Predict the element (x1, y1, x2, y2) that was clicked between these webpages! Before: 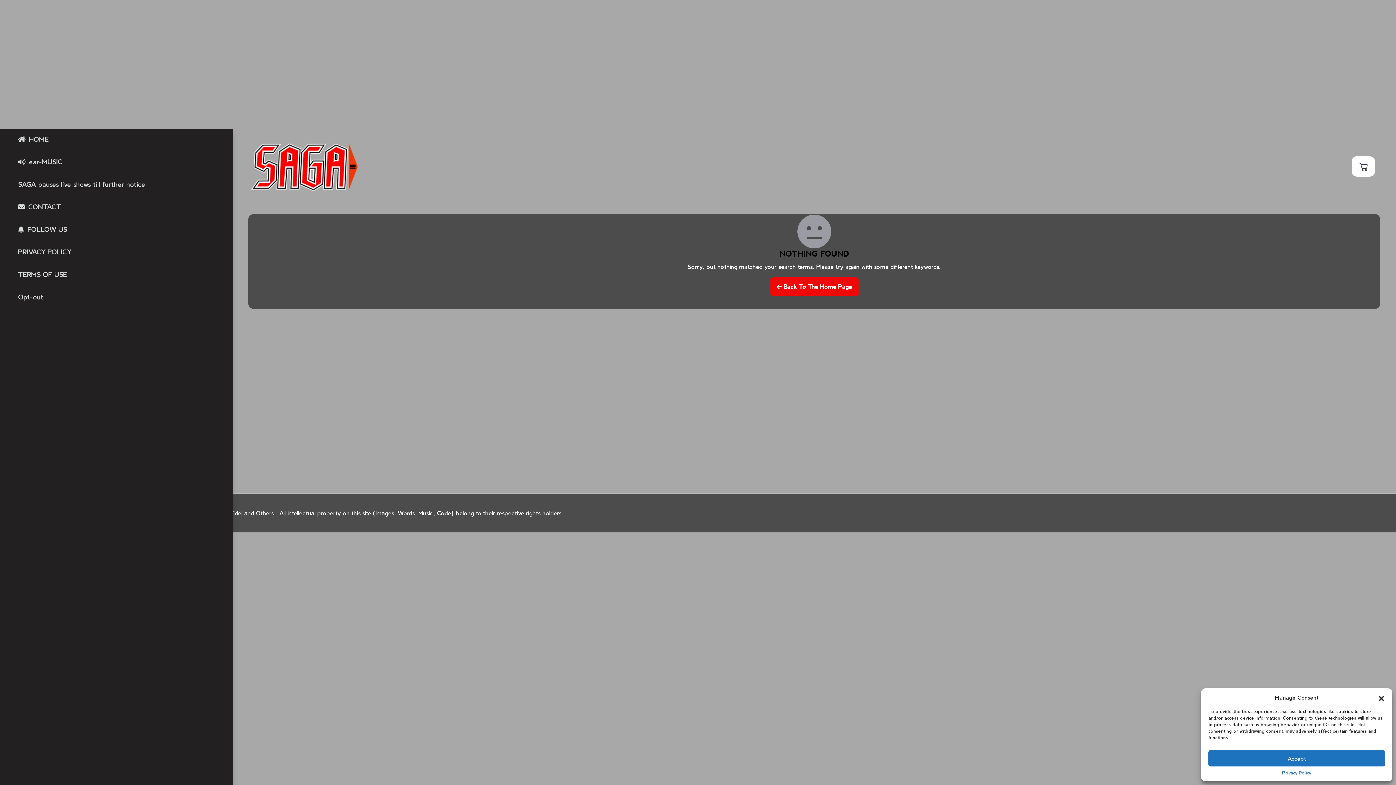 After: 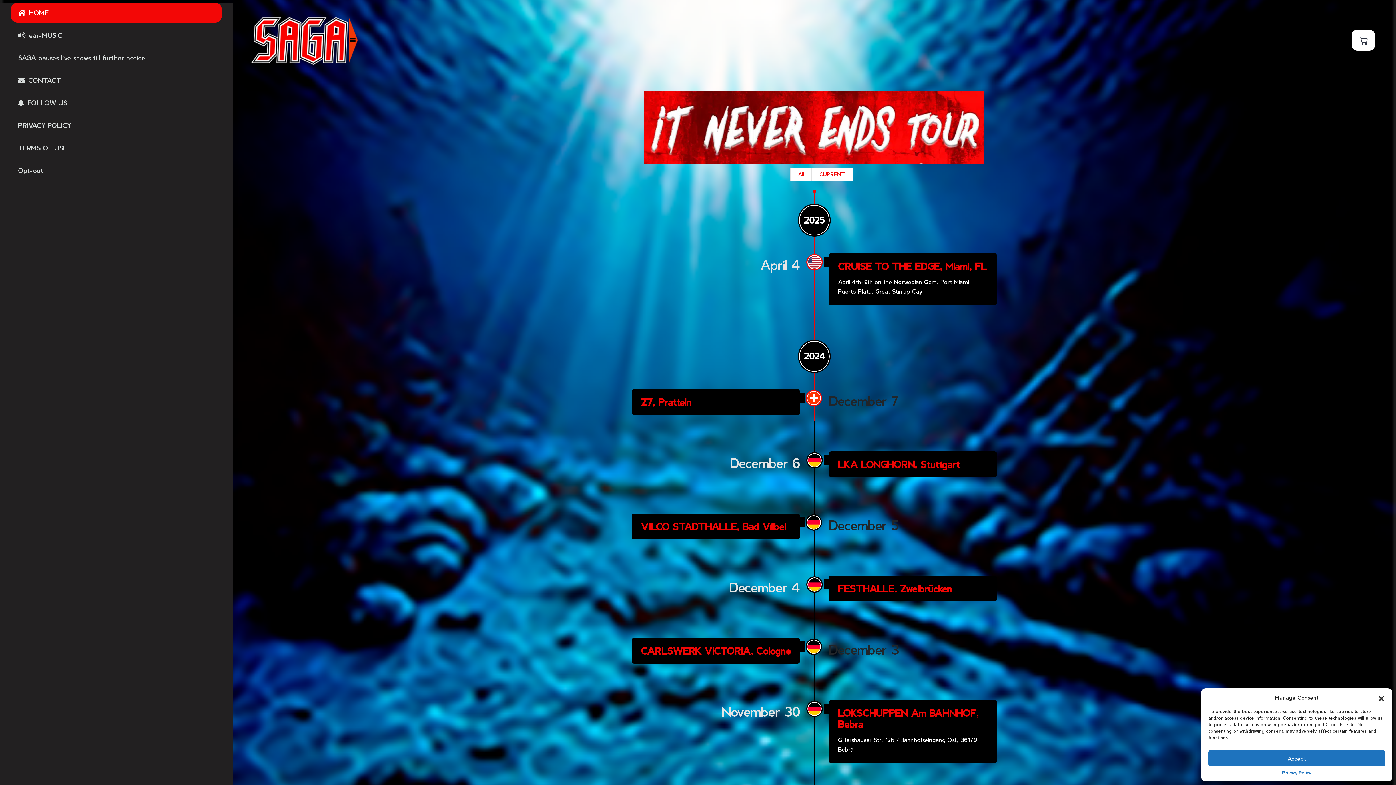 Action: label:  Back To The Home Page bbox: (770, 150, 859, 169)